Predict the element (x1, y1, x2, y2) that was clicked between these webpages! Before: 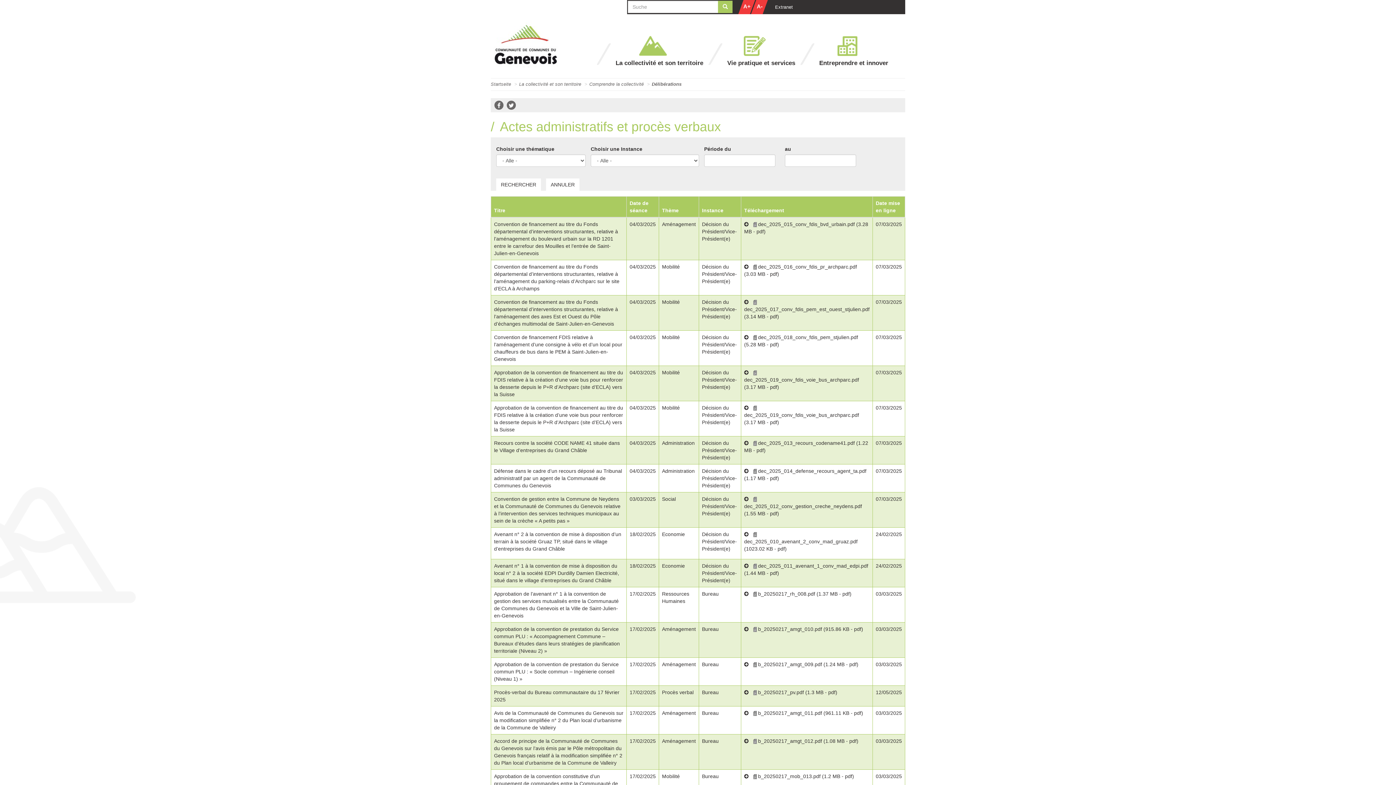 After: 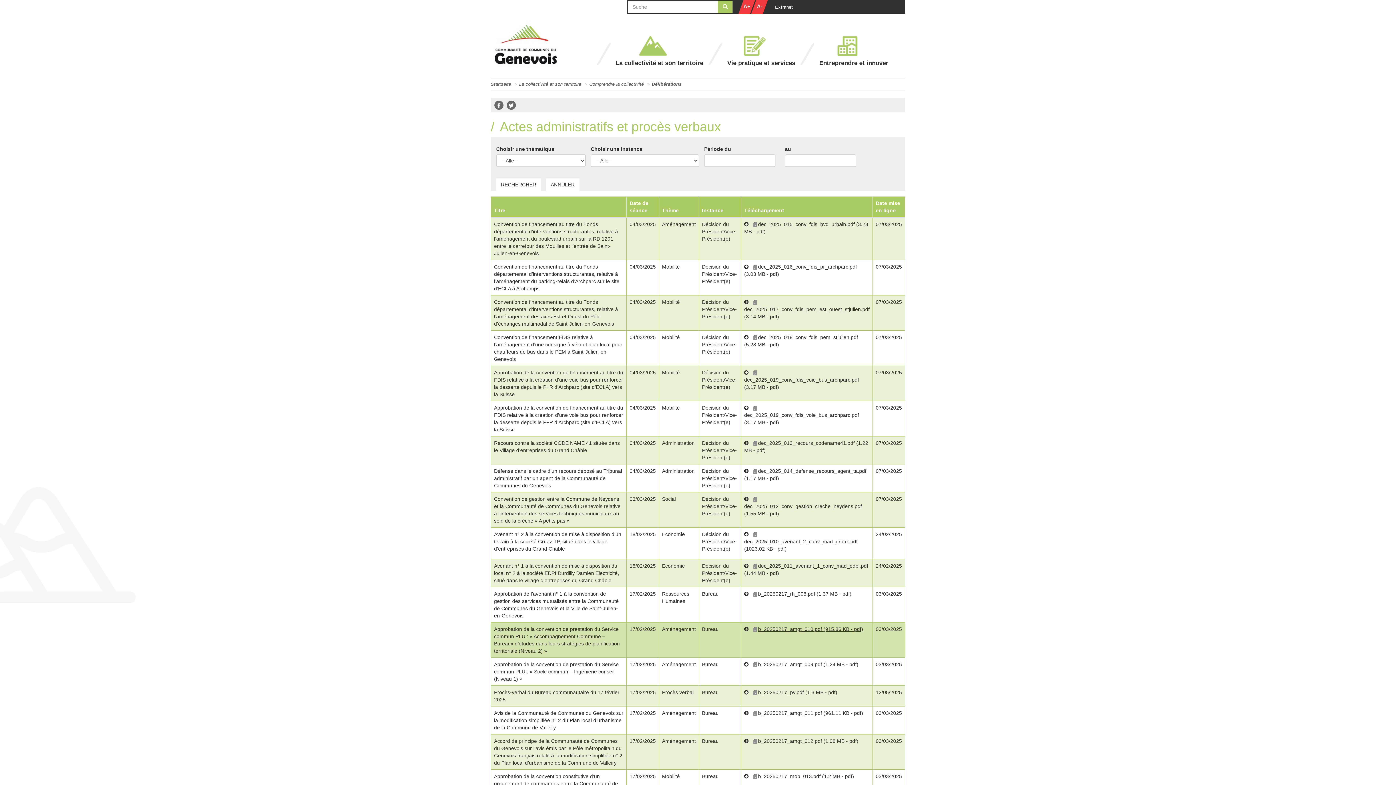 Action: label: b_20250217_amgt_010.pdf (915.86 KB - pdf) bbox: (758, 626, 863, 632)